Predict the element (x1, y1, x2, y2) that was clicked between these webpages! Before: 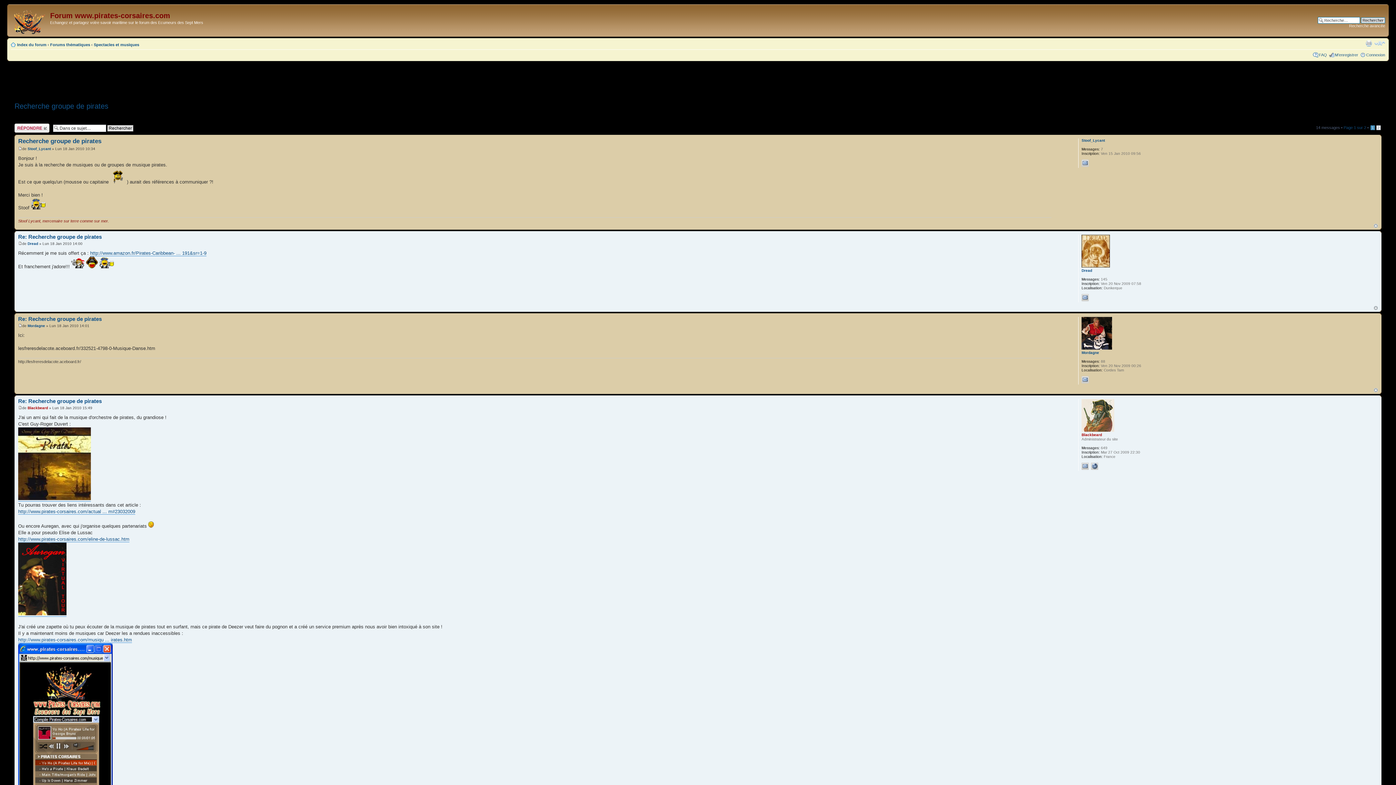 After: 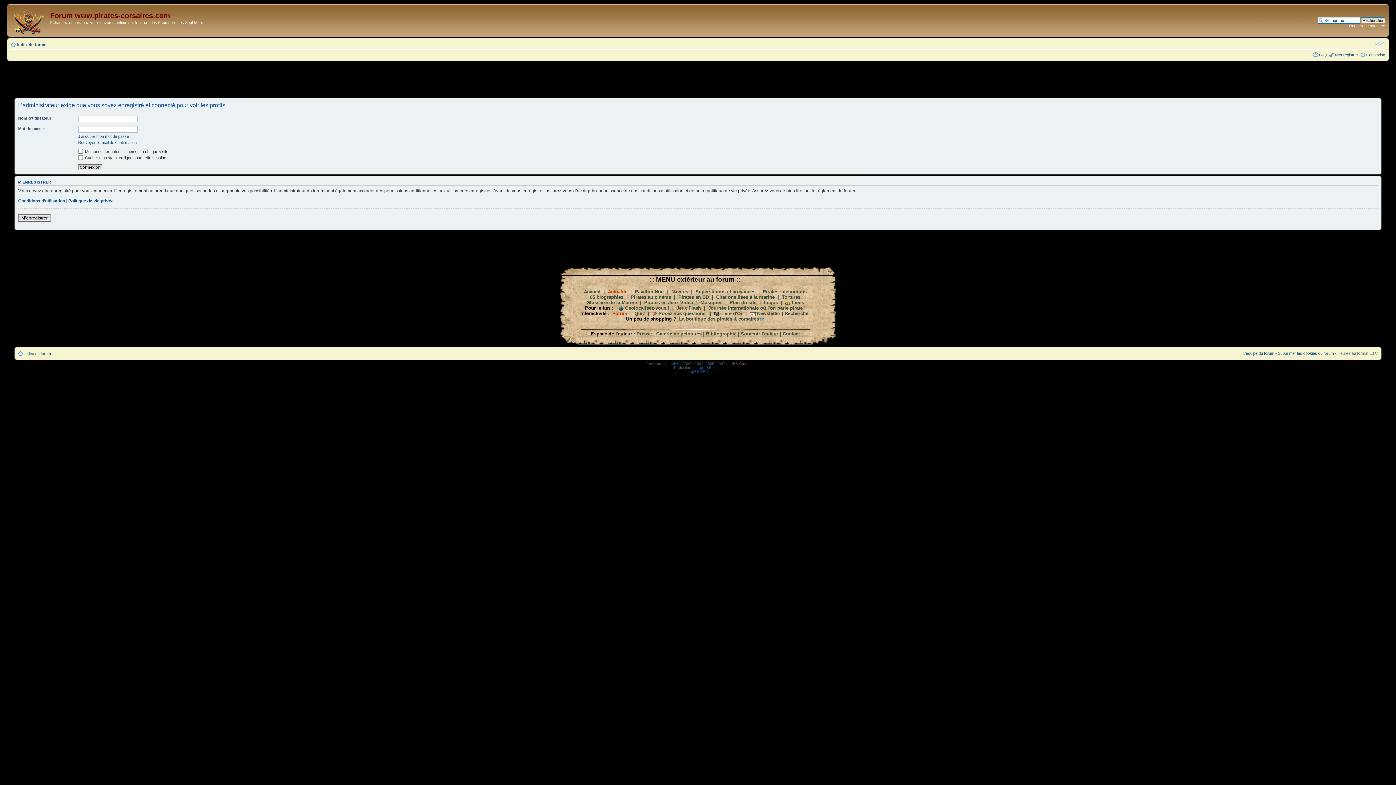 Action: label: Dread bbox: (1081, 268, 1092, 272)